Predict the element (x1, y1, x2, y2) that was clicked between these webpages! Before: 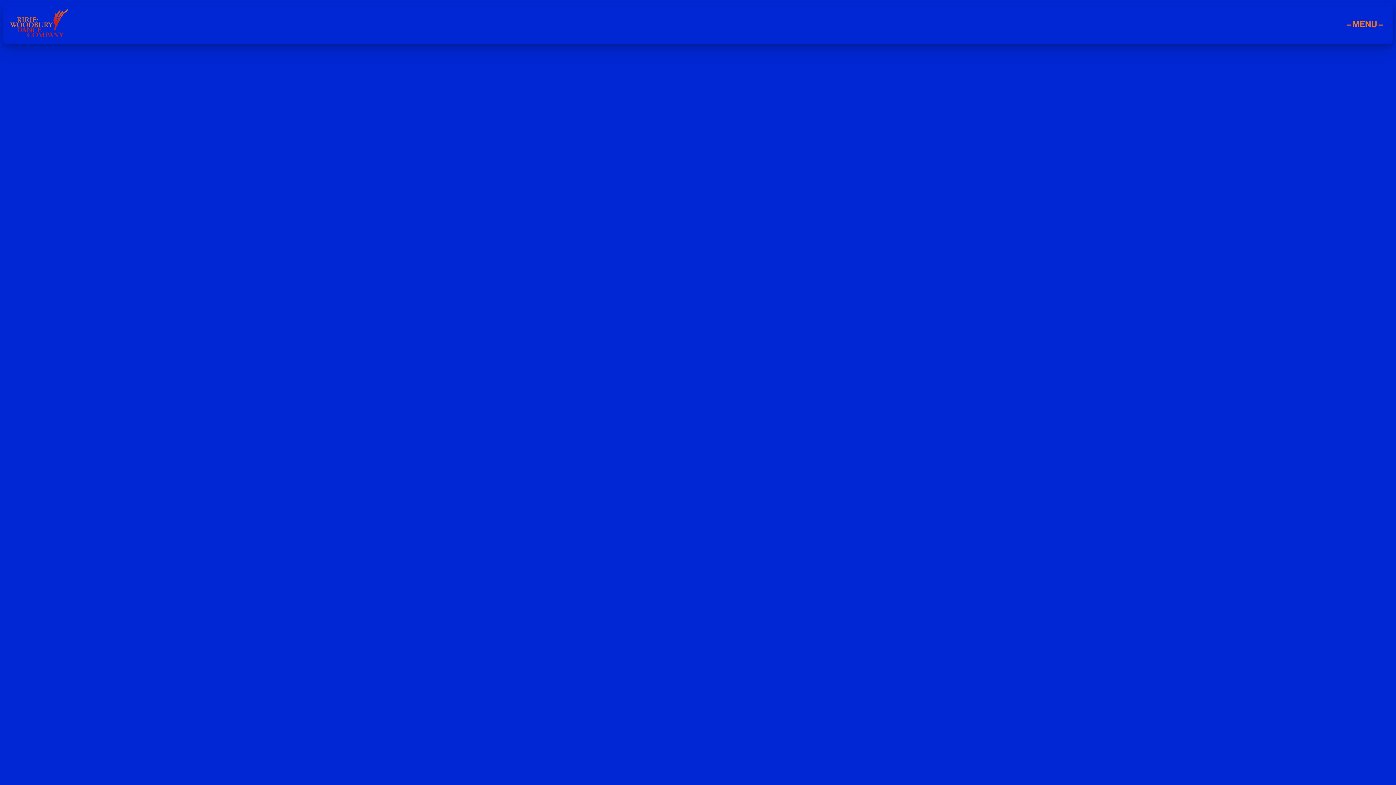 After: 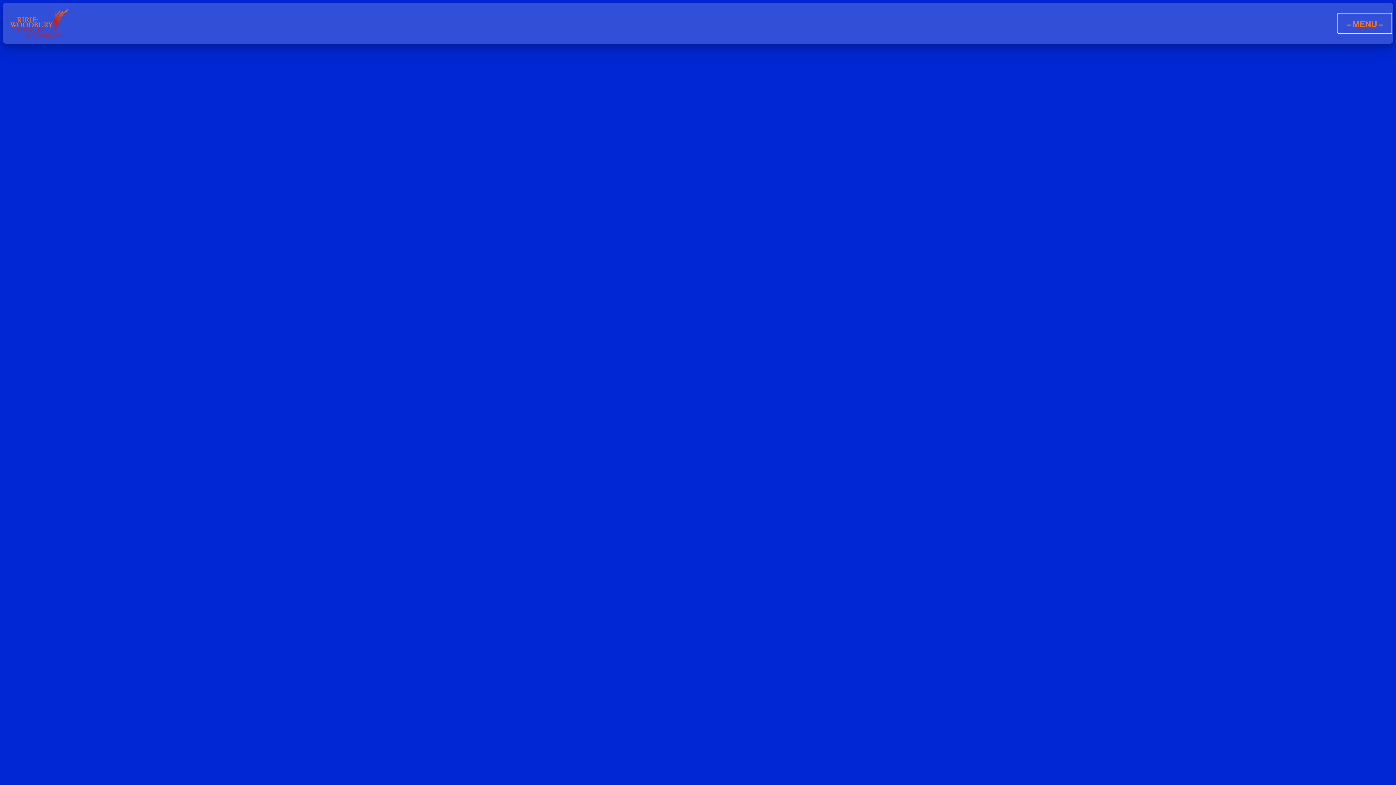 Action: label: – MENU – bbox: (1338, 13, 1392, 32)